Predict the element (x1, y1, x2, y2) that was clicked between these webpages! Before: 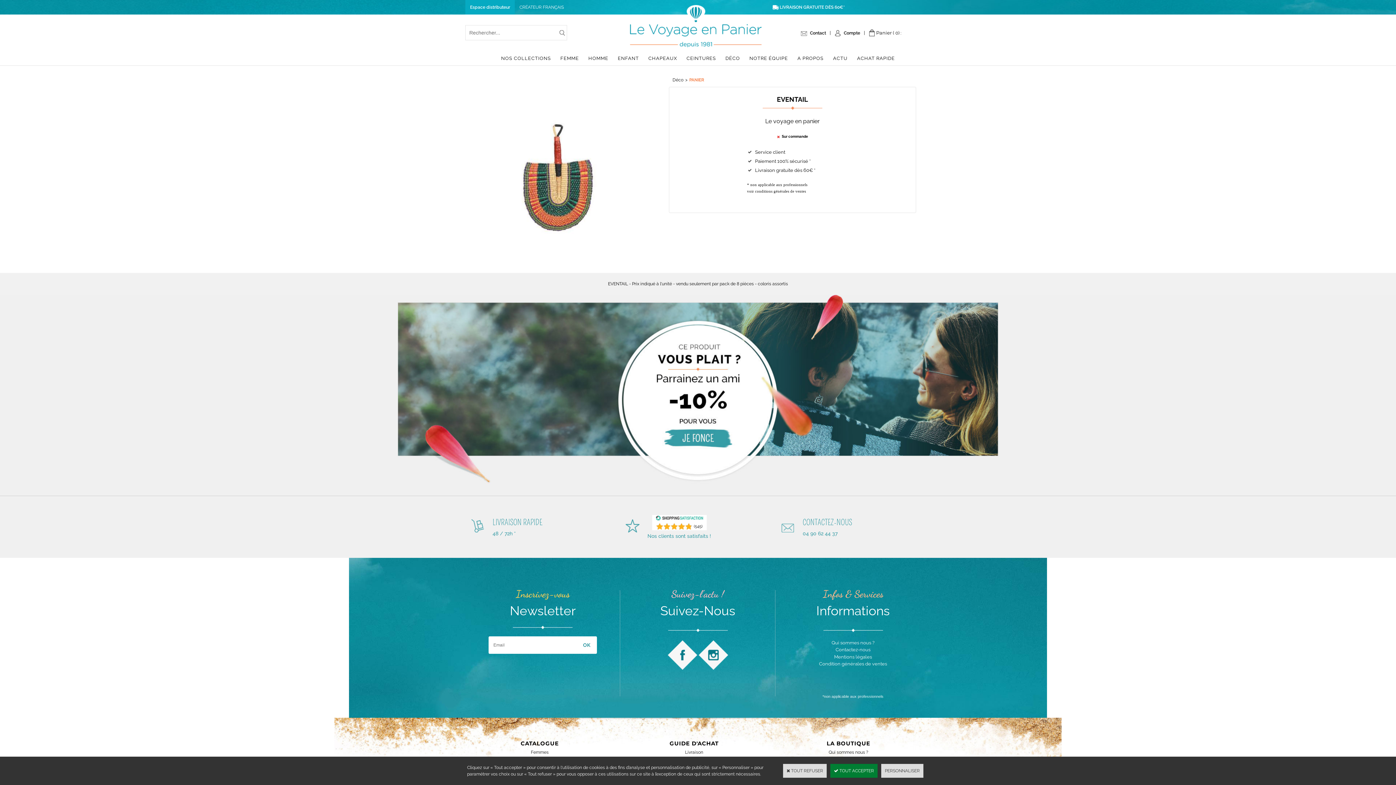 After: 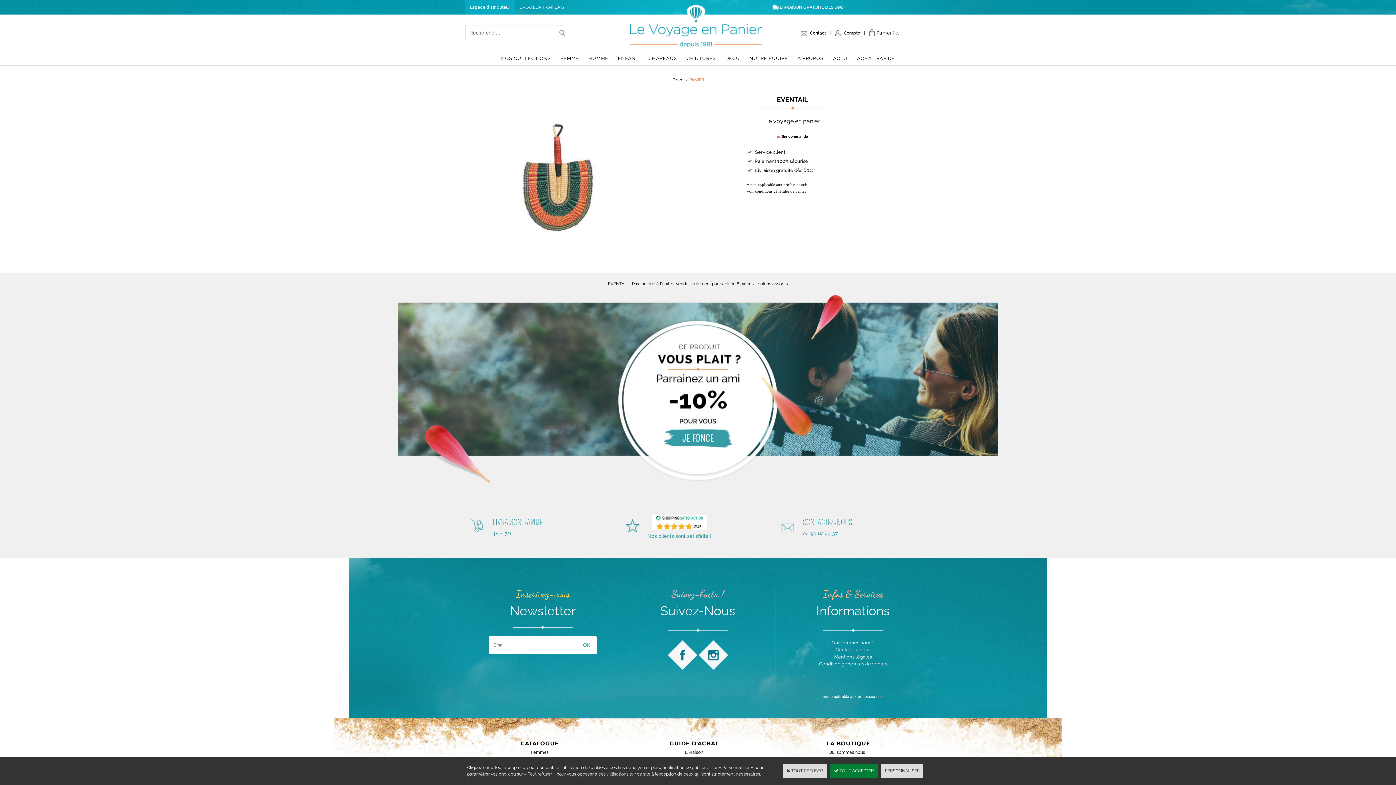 Action: bbox: (667, 666, 697, 671)